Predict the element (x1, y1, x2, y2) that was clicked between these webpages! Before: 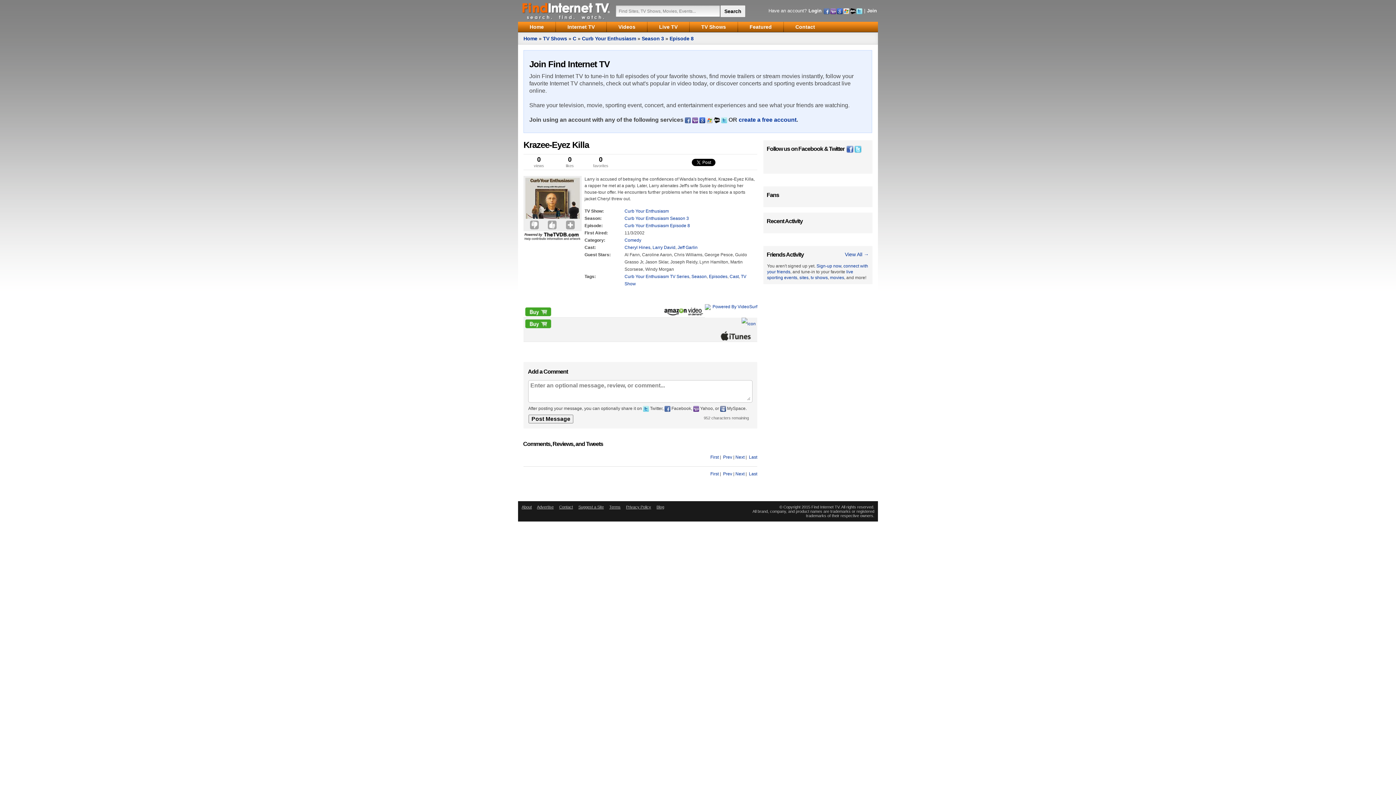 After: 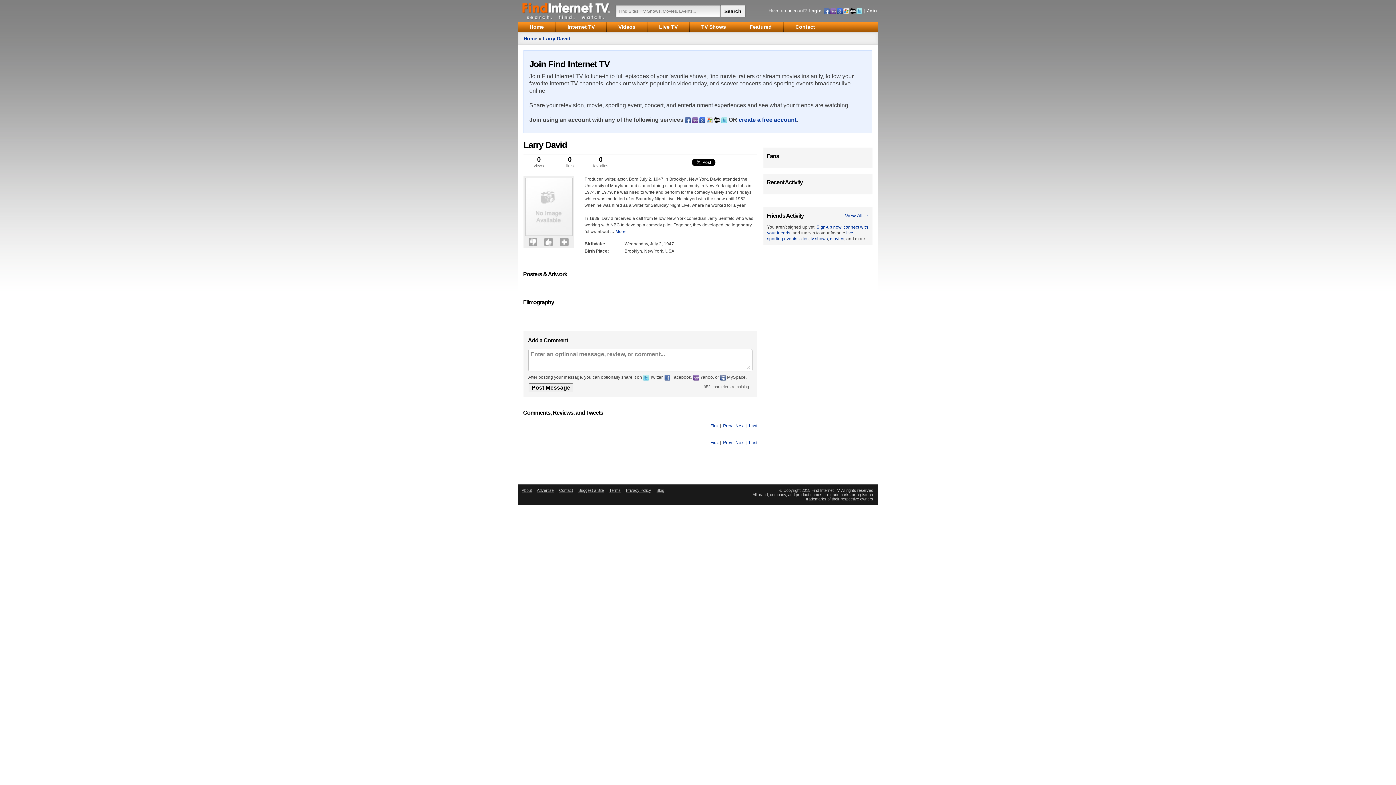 Action: bbox: (652, 245, 675, 250) label: Larry David